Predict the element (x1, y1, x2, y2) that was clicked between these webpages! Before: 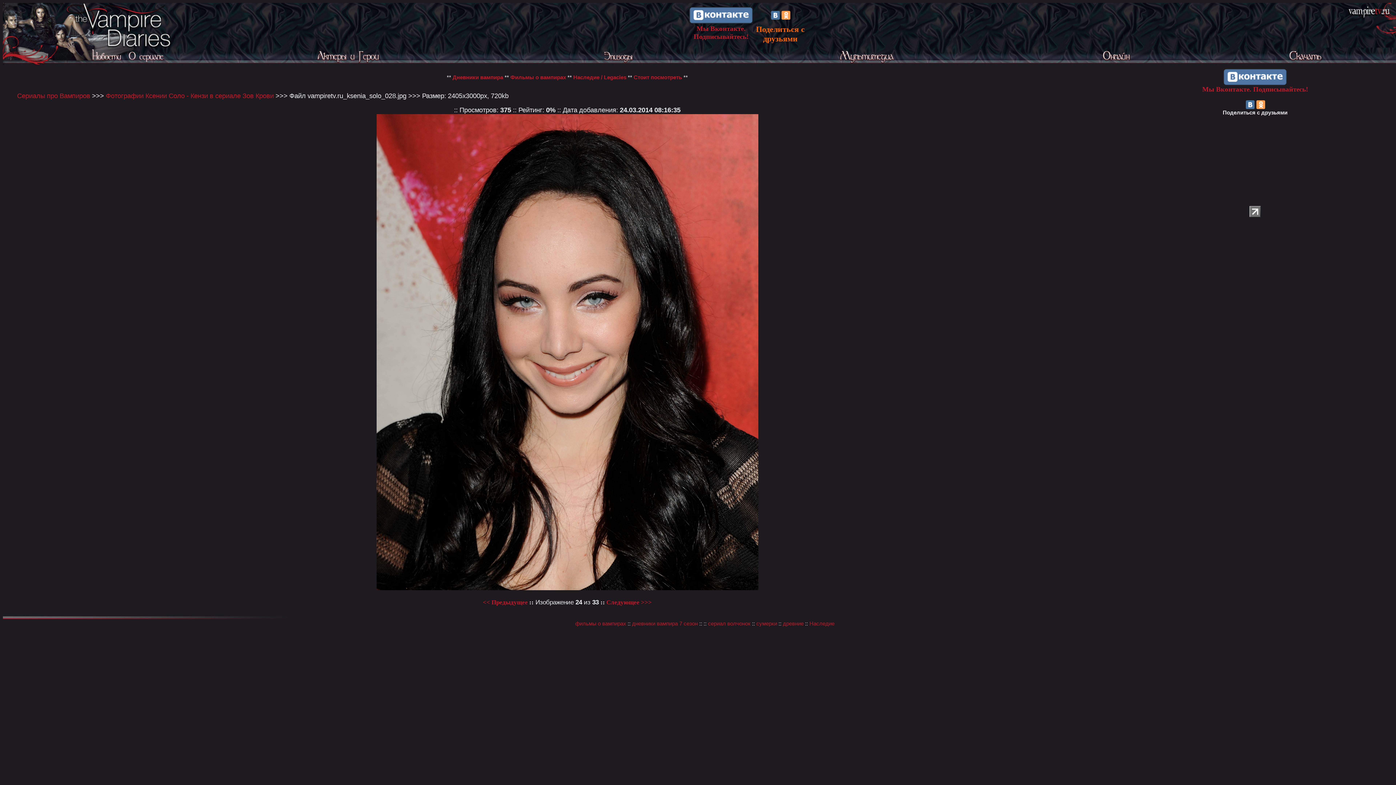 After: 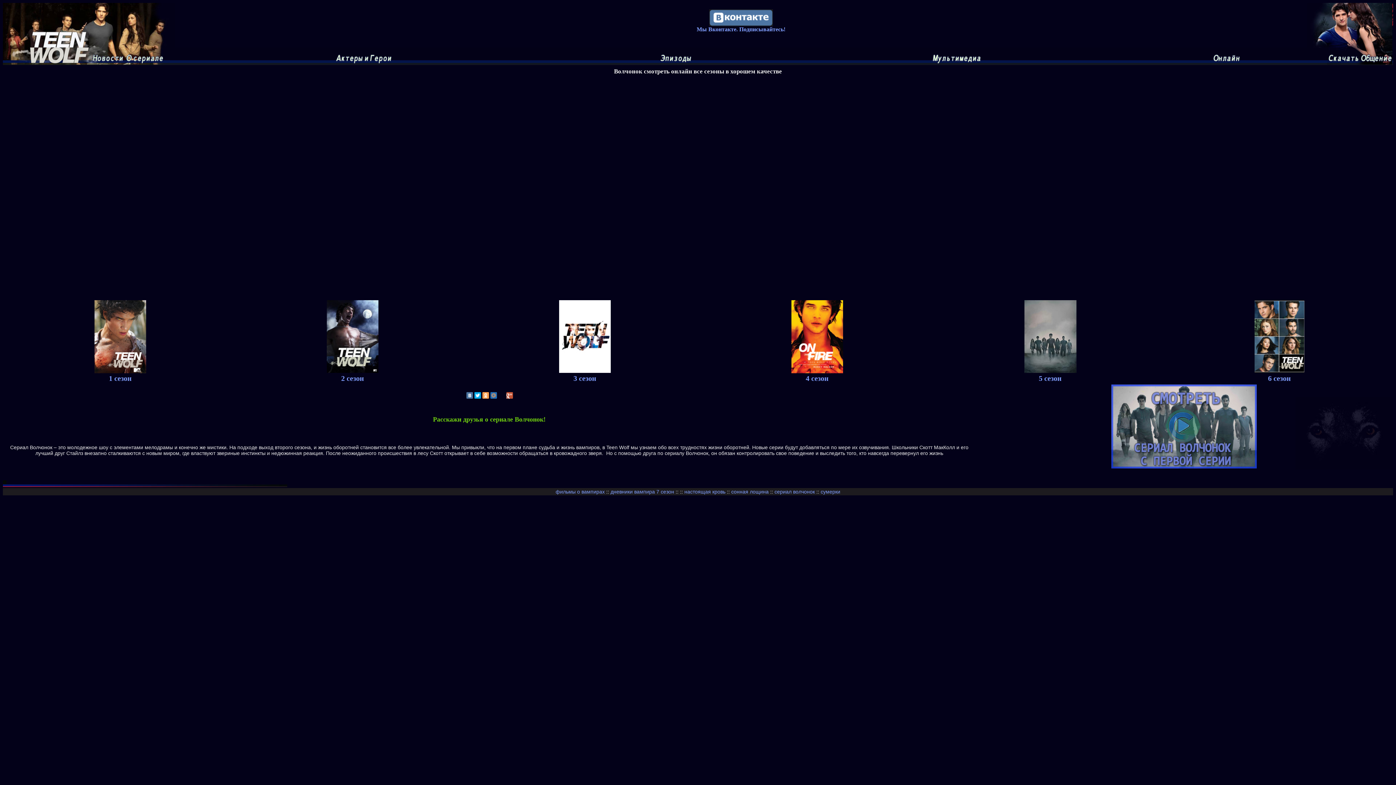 Action: label: сериал волчонок bbox: (708, 620, 750, 626)